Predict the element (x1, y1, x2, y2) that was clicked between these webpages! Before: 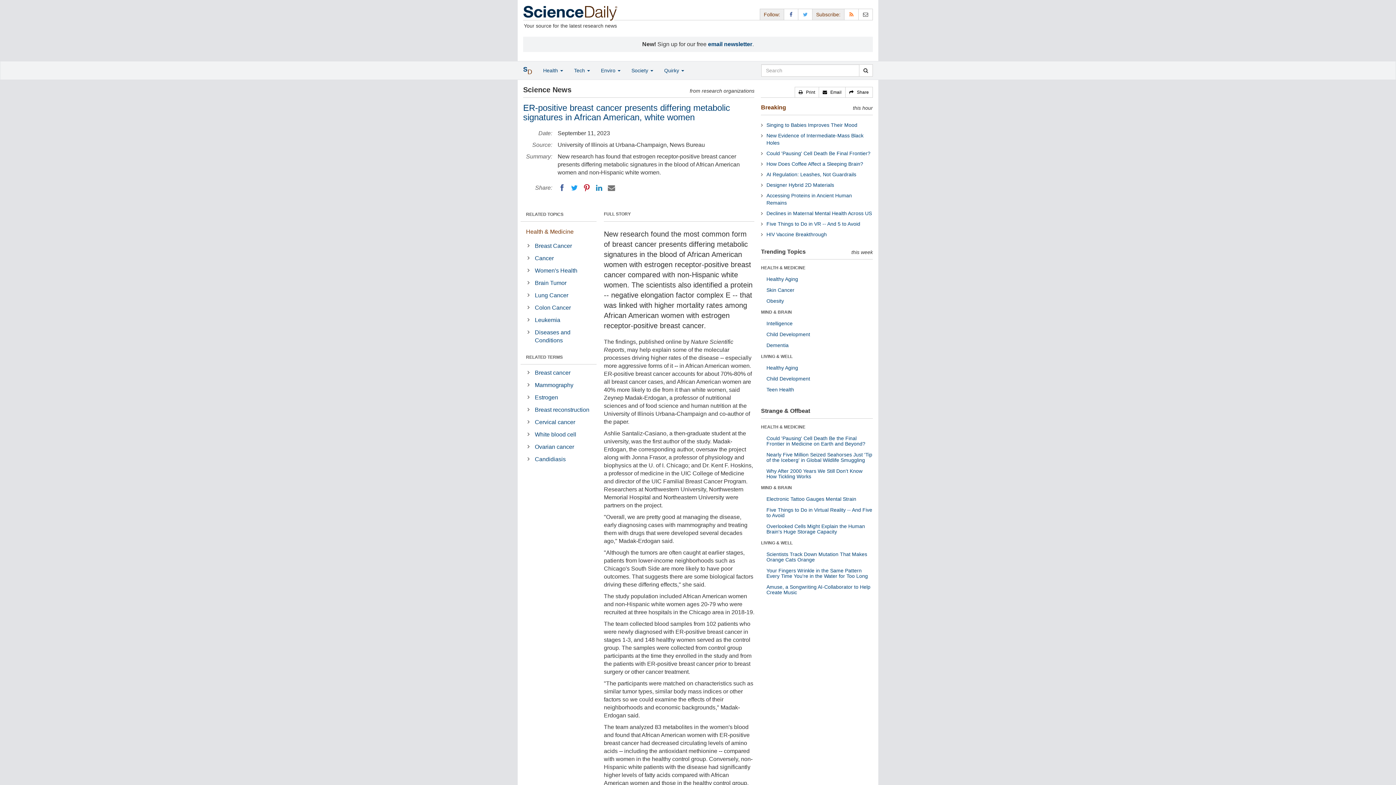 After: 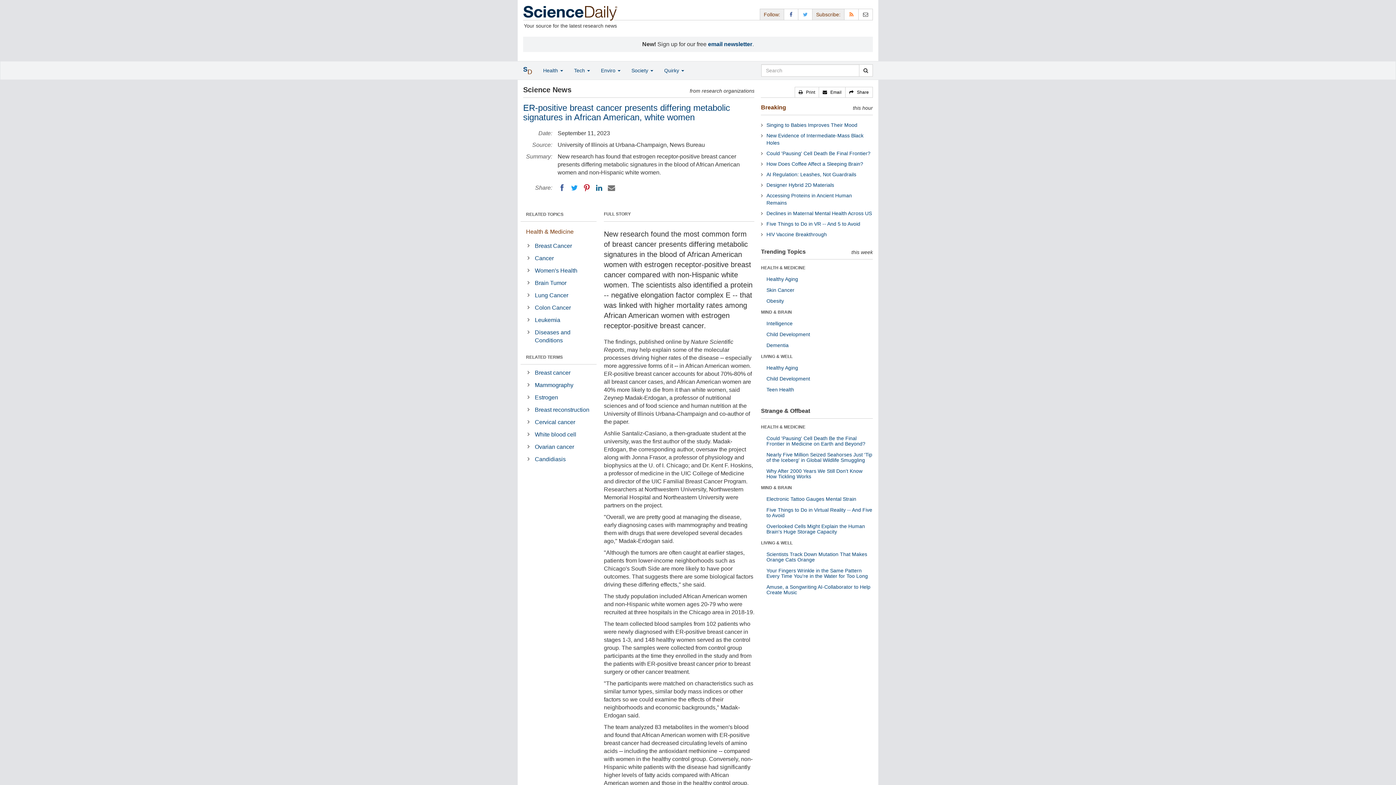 Action: bbox: (594, 183, 603, 192) label: LinkedIN